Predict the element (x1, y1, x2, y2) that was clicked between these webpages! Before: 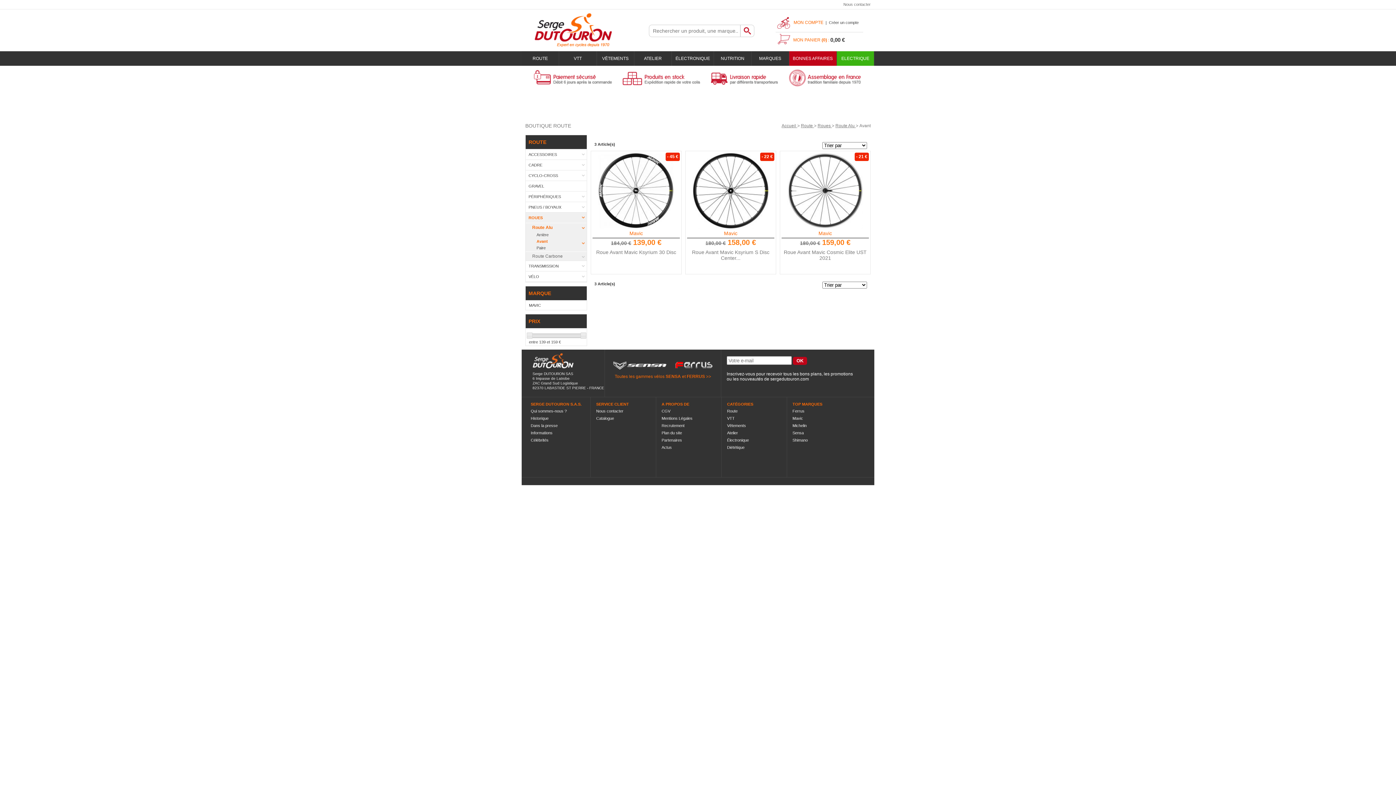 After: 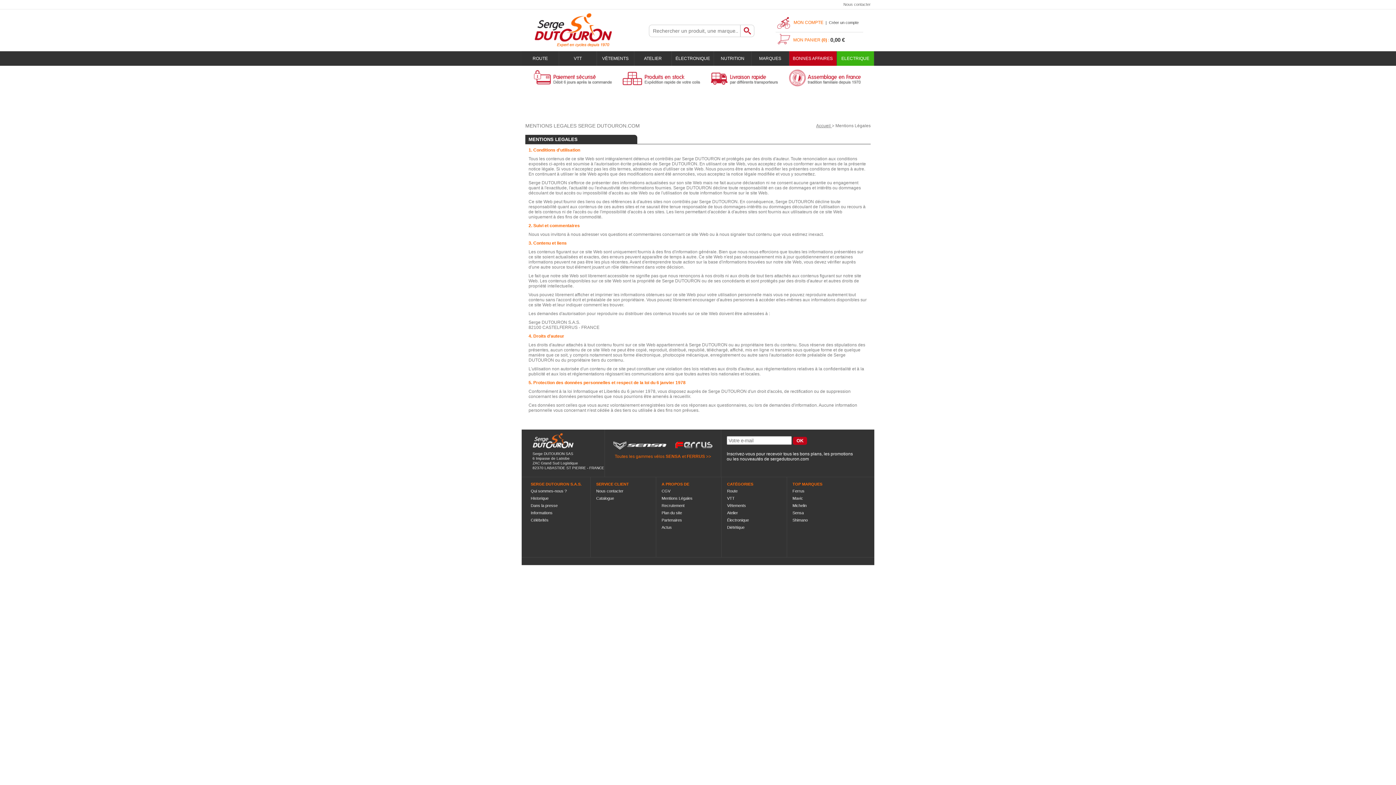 Action: label: Mentions Légales bbox: (661, 414, 721, 422)